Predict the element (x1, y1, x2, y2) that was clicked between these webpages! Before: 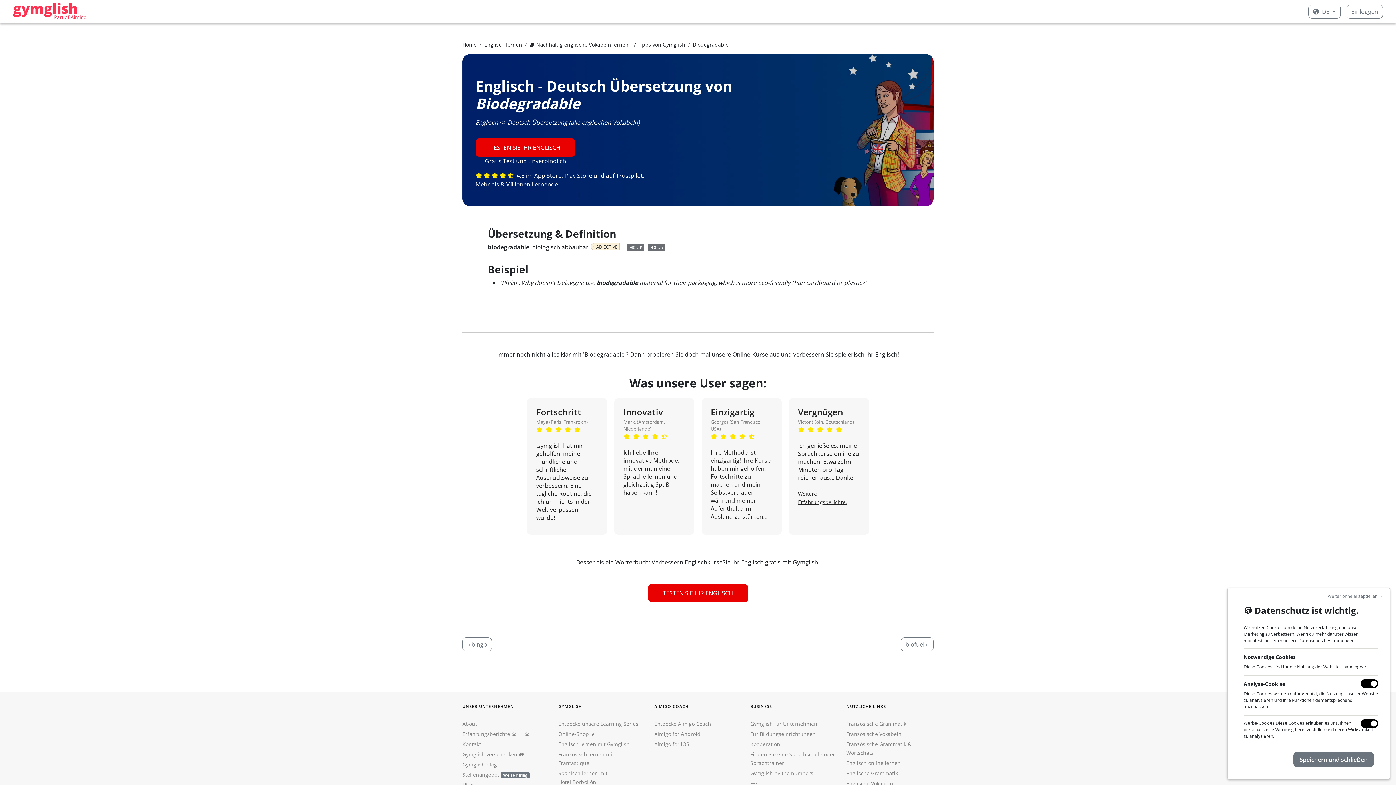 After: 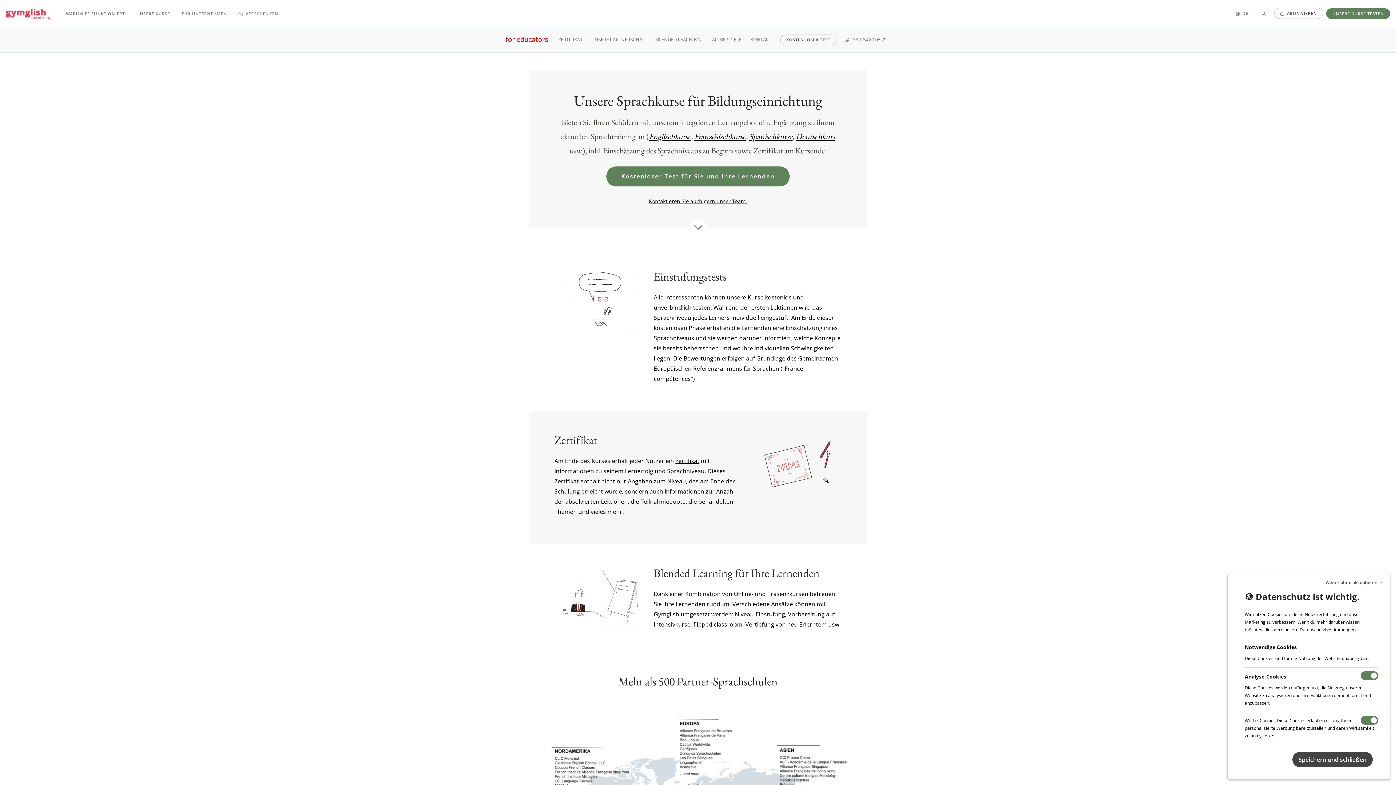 Action: label: Für Bildungseinrichtungen bbox: (750, 730, 816, 737)